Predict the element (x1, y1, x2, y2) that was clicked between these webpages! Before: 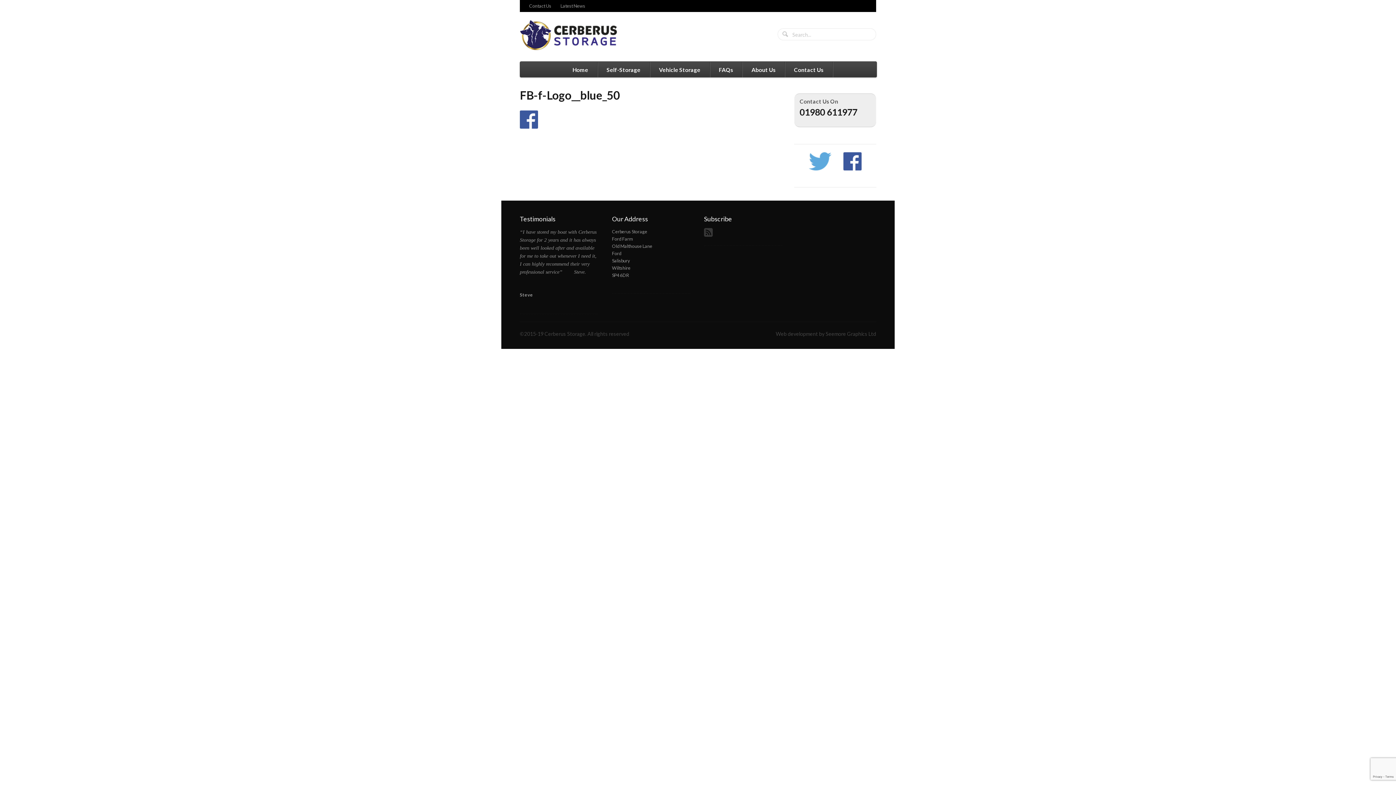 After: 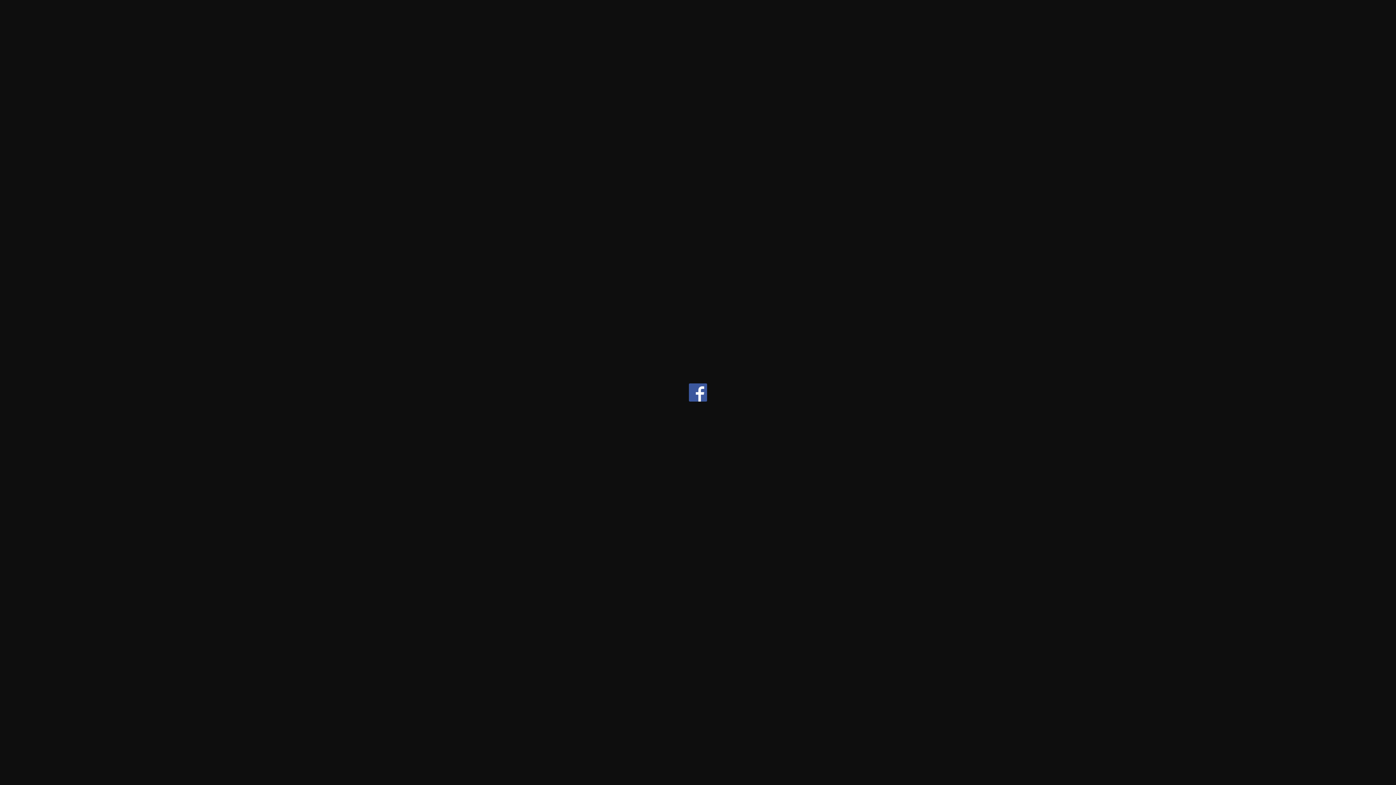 Action: bbox: (520, 121, 538, 127)